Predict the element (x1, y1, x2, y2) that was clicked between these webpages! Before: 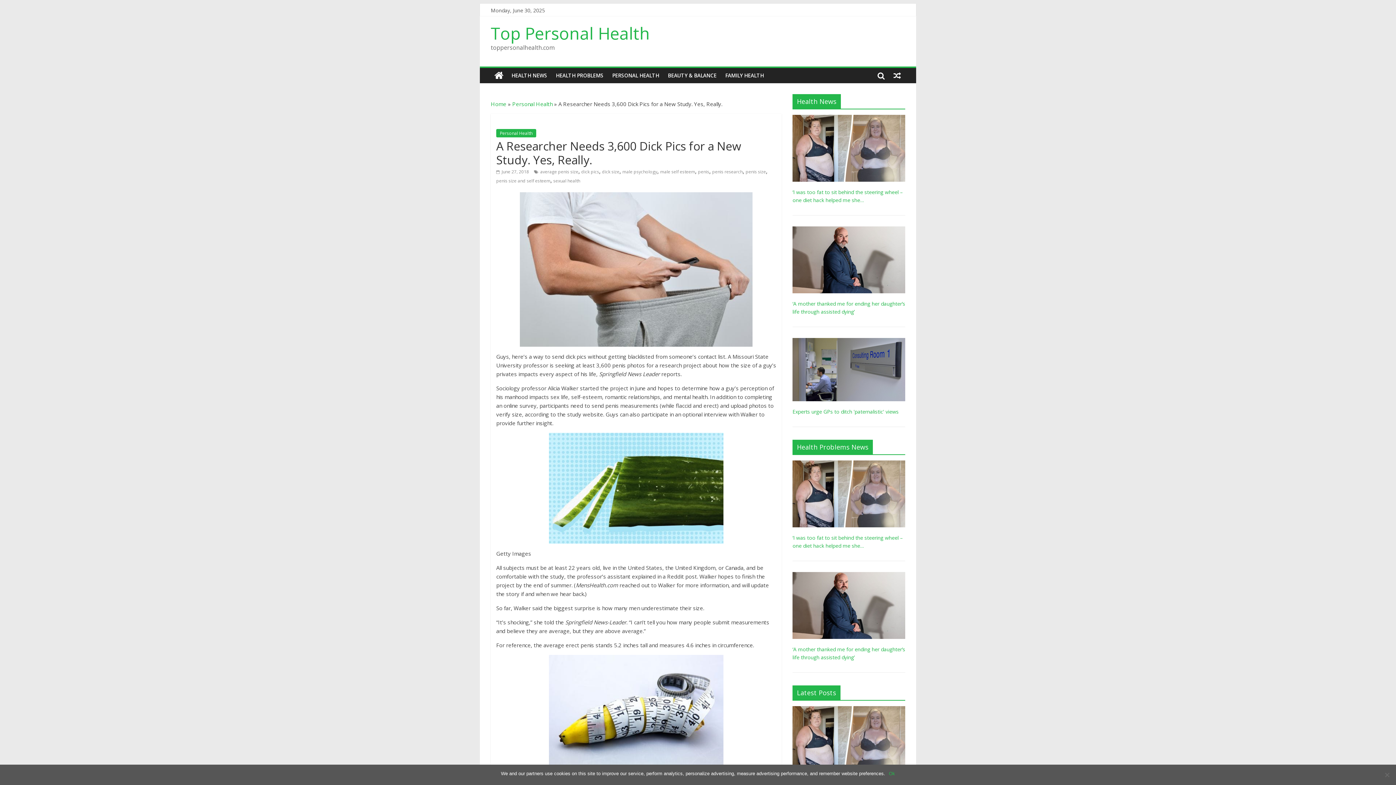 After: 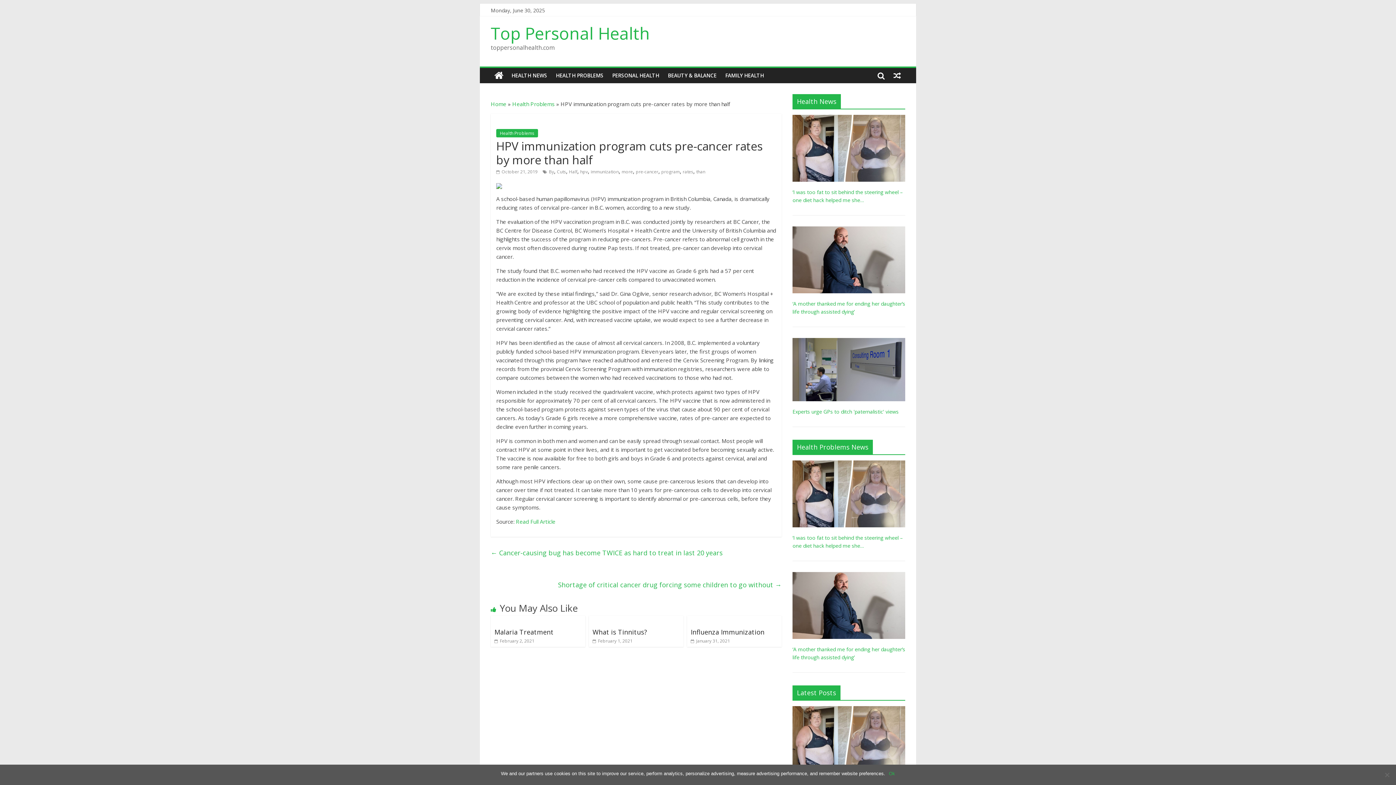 Action: bbox: (889, 68, 905, 83)